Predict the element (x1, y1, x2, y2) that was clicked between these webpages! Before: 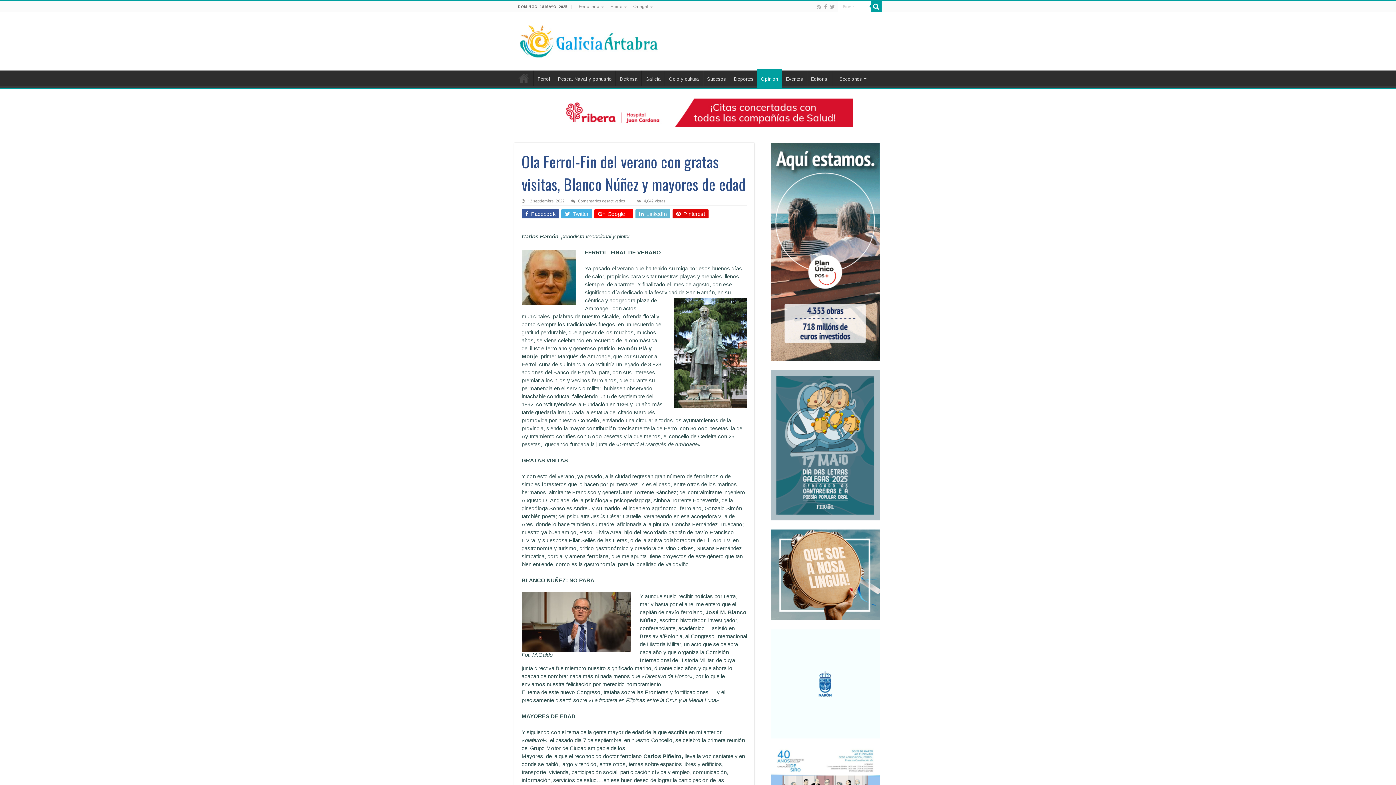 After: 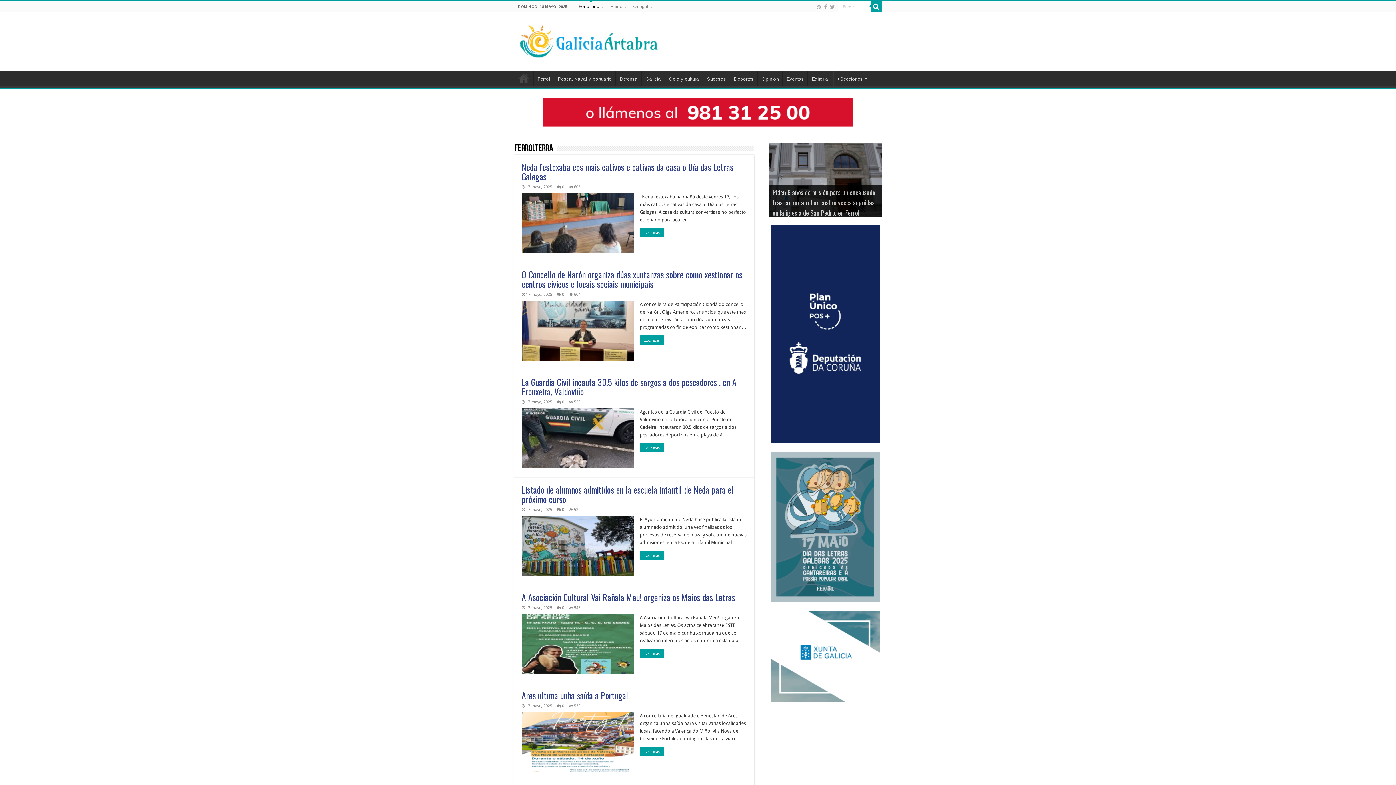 Action: bbox: (575, 1, 606, 12) label: Ferrolterra